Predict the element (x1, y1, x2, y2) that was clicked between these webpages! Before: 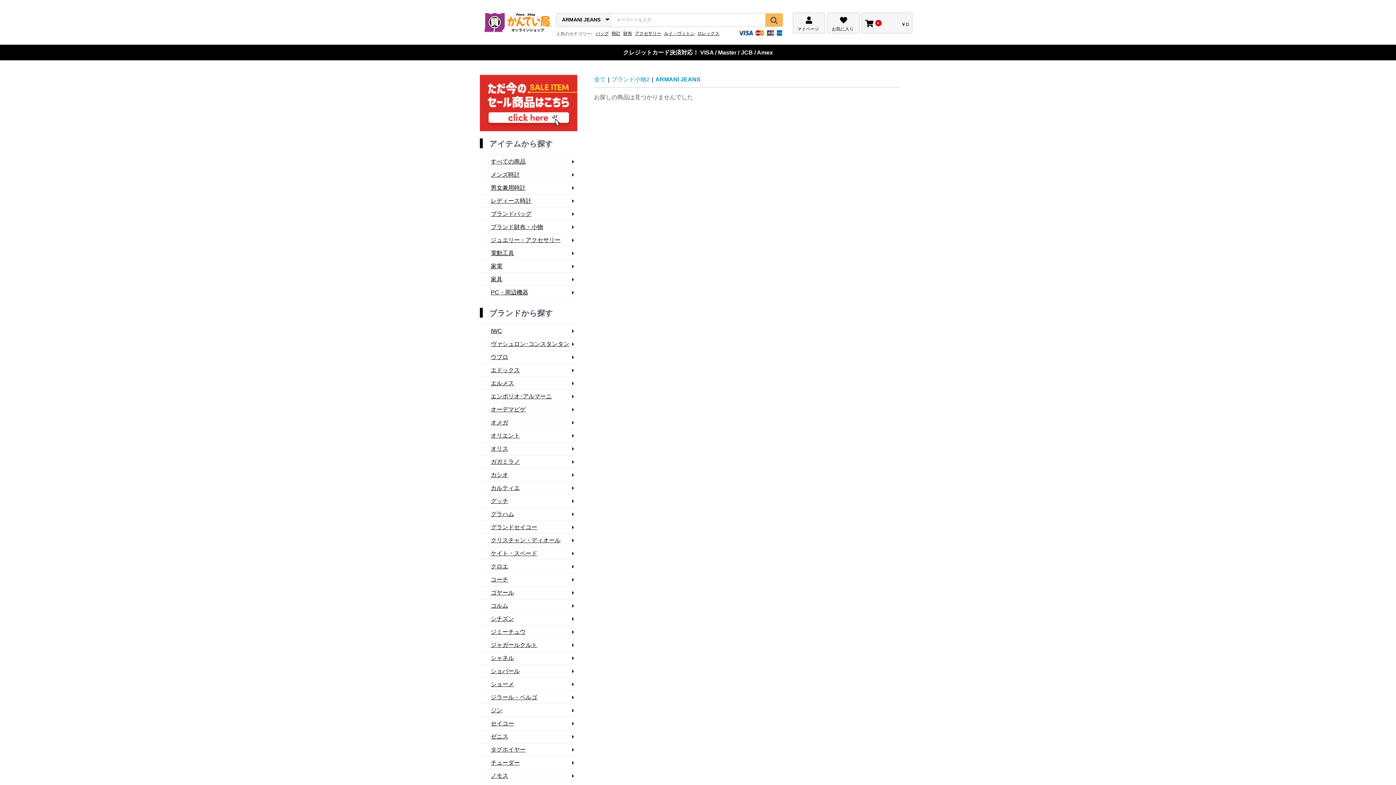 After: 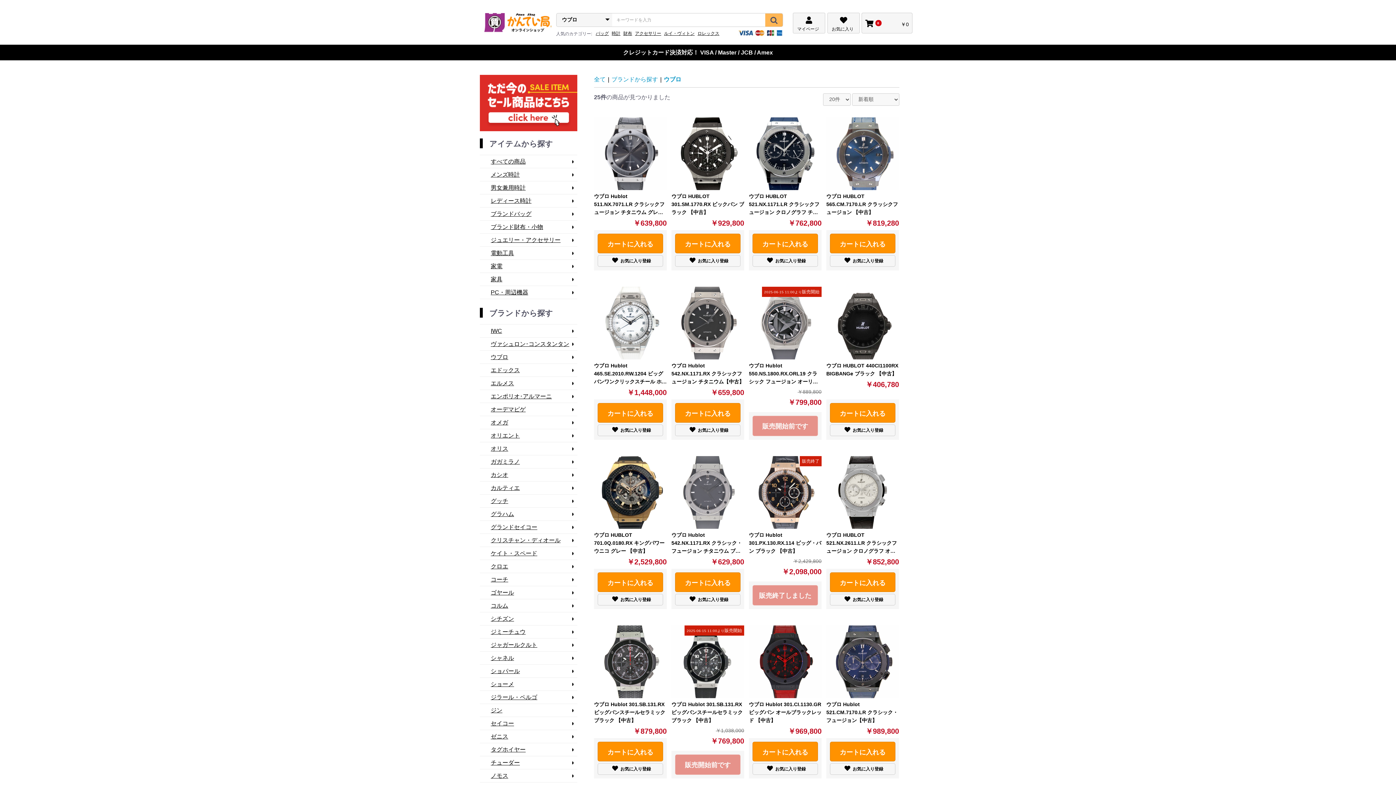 Action: bbox: (490, 353, 577, 361) label: ウブロ